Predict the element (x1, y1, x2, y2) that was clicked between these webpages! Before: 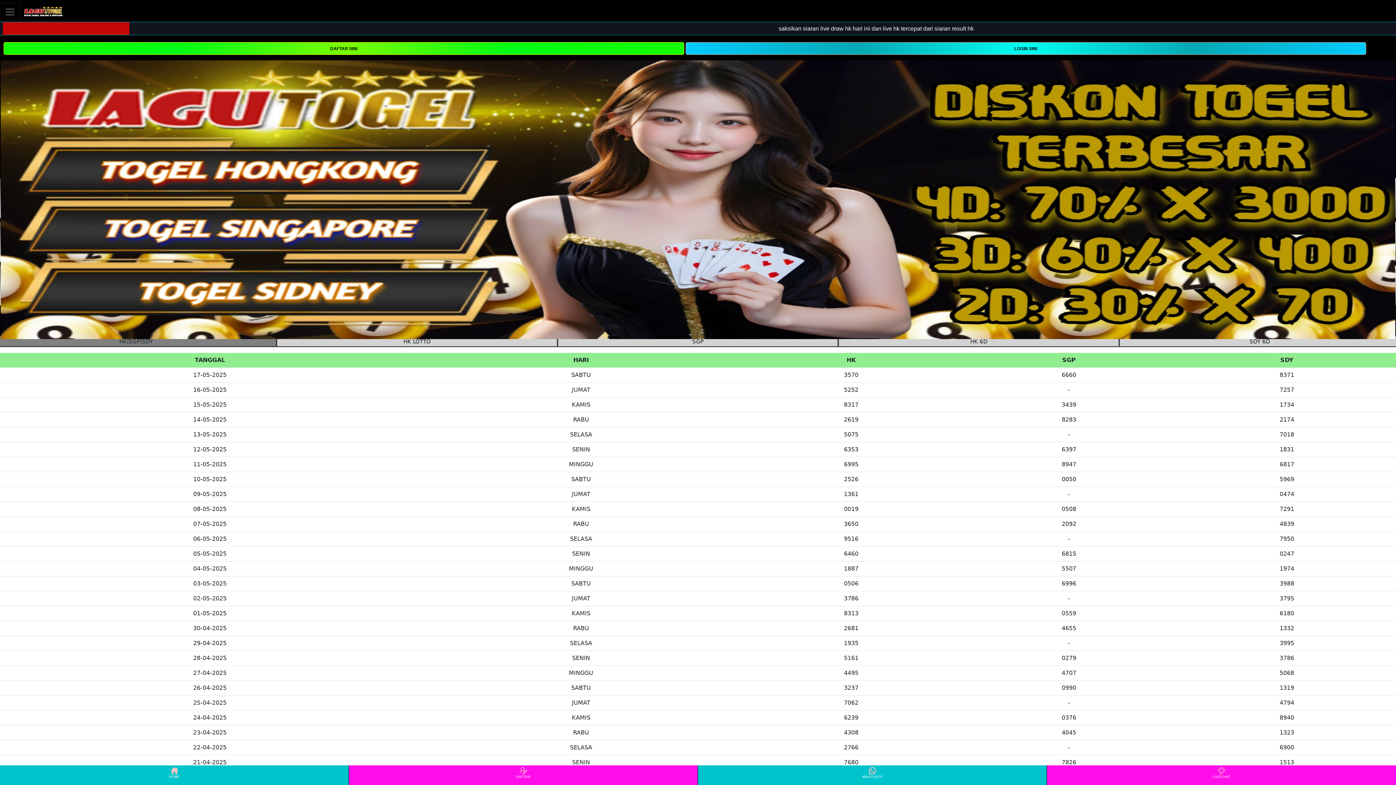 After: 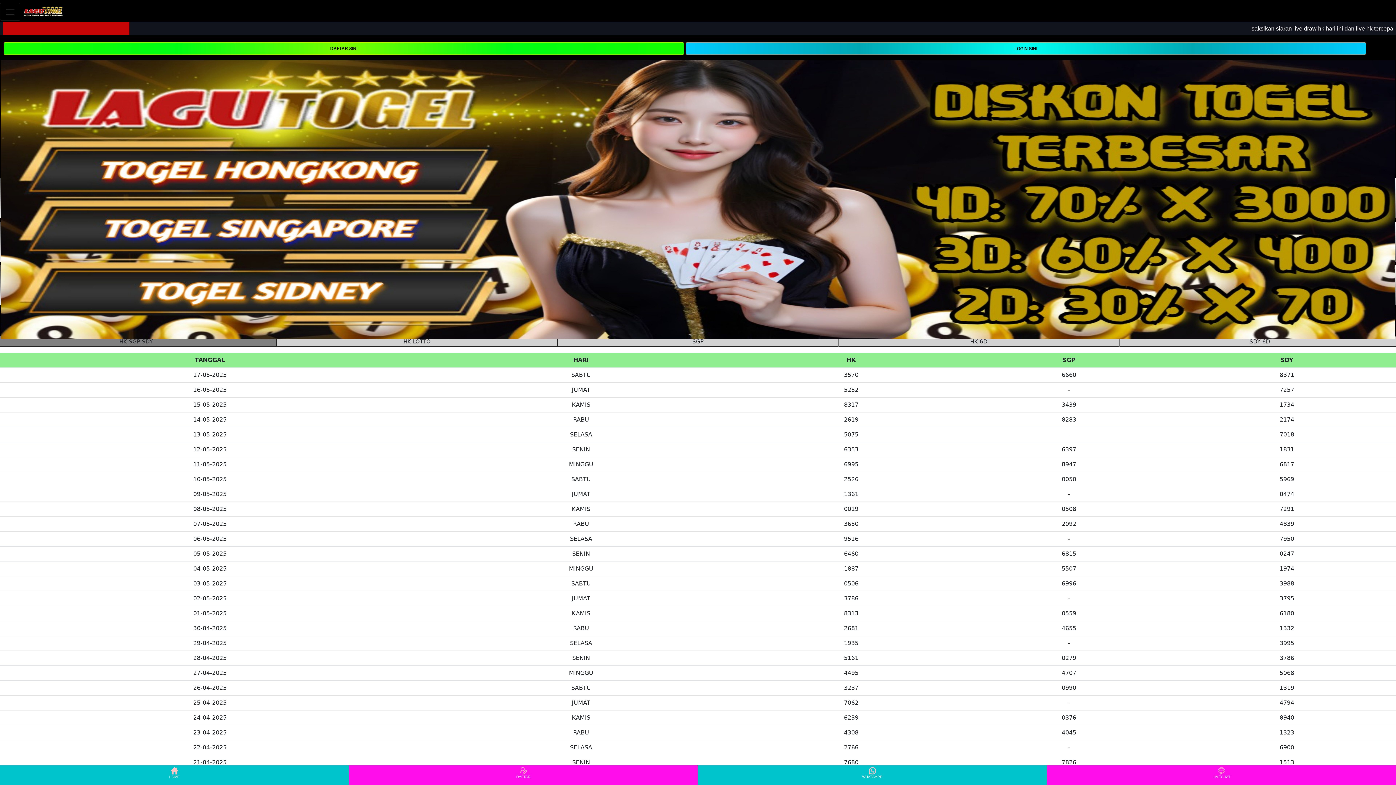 Action: bbox: (349, 766, 697, 784) label: DAFTAR